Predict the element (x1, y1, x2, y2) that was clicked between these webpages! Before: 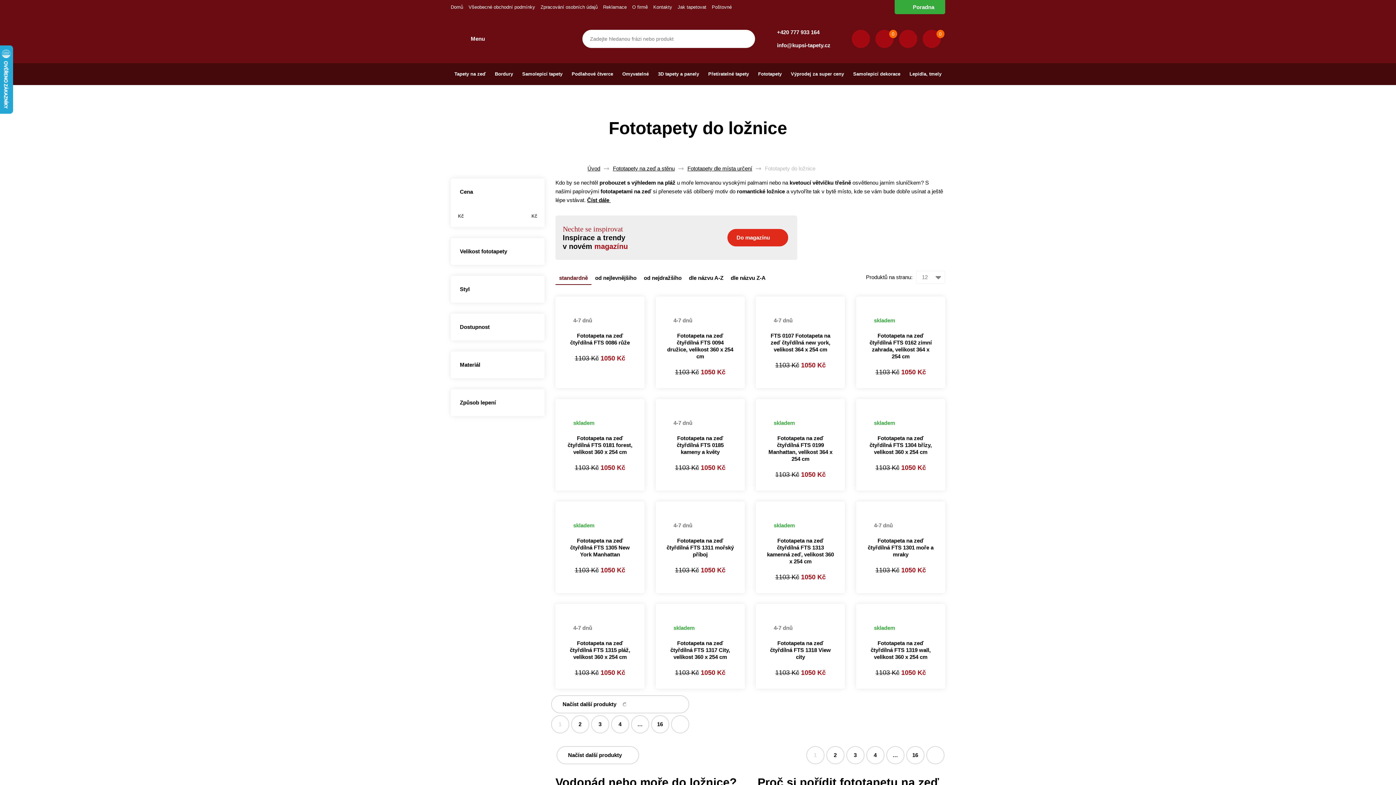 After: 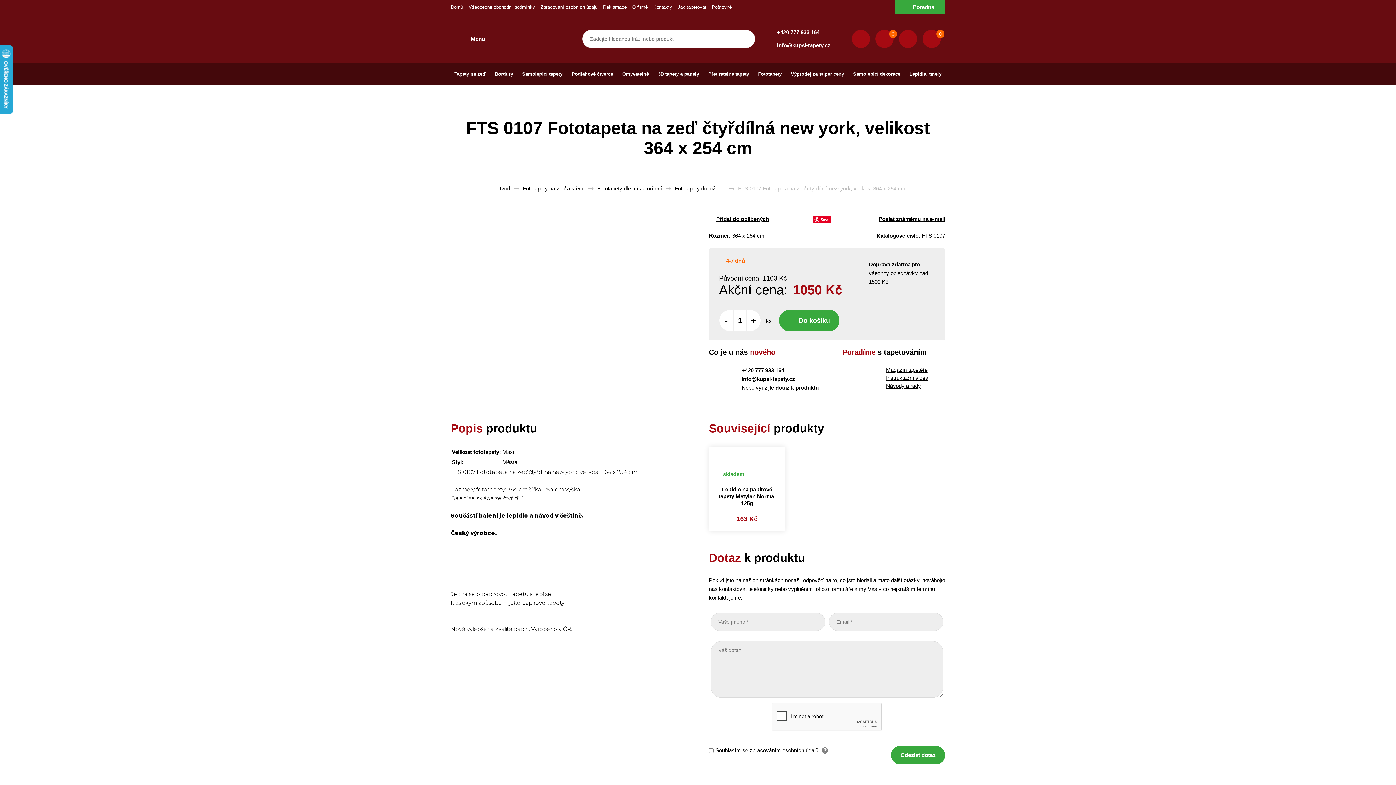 Action: bbox: (756, 296, 845, 305)